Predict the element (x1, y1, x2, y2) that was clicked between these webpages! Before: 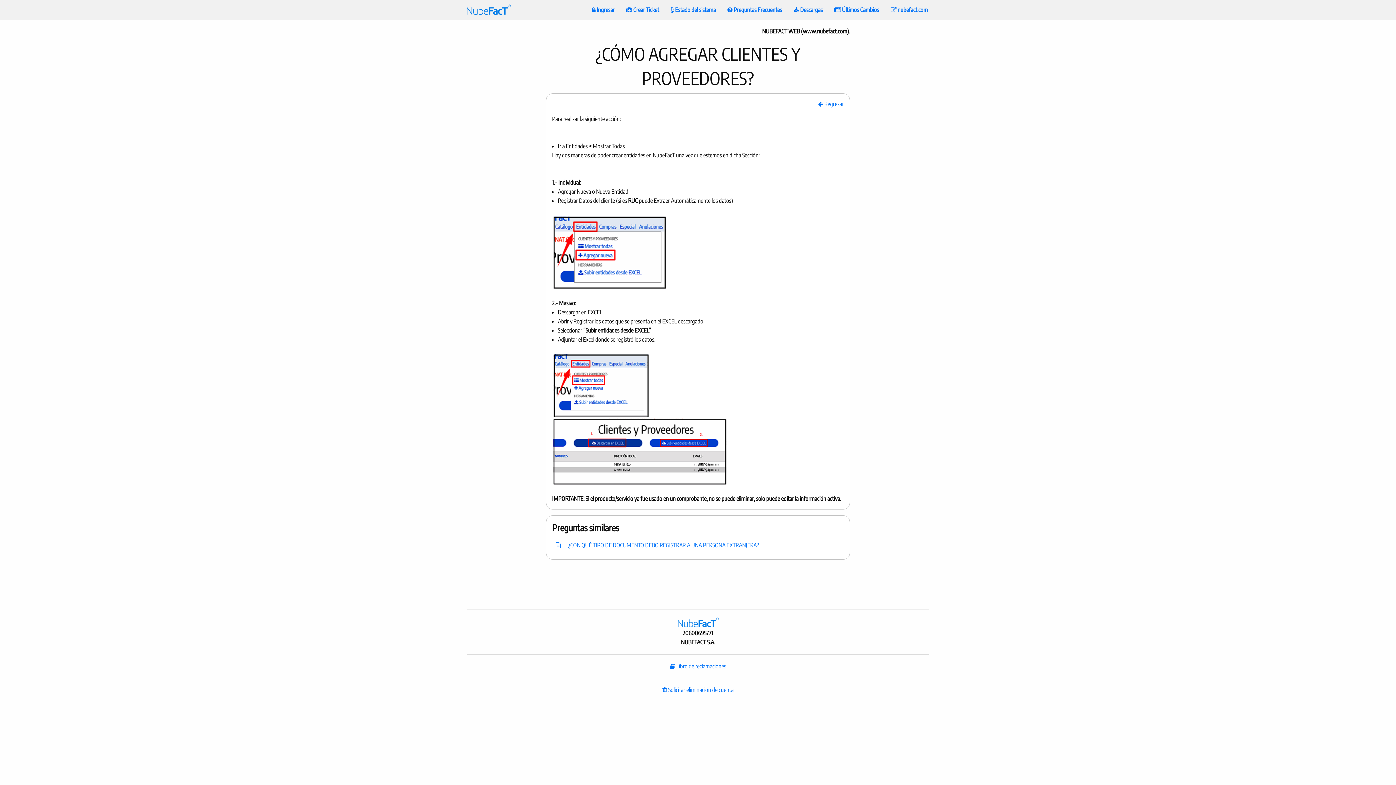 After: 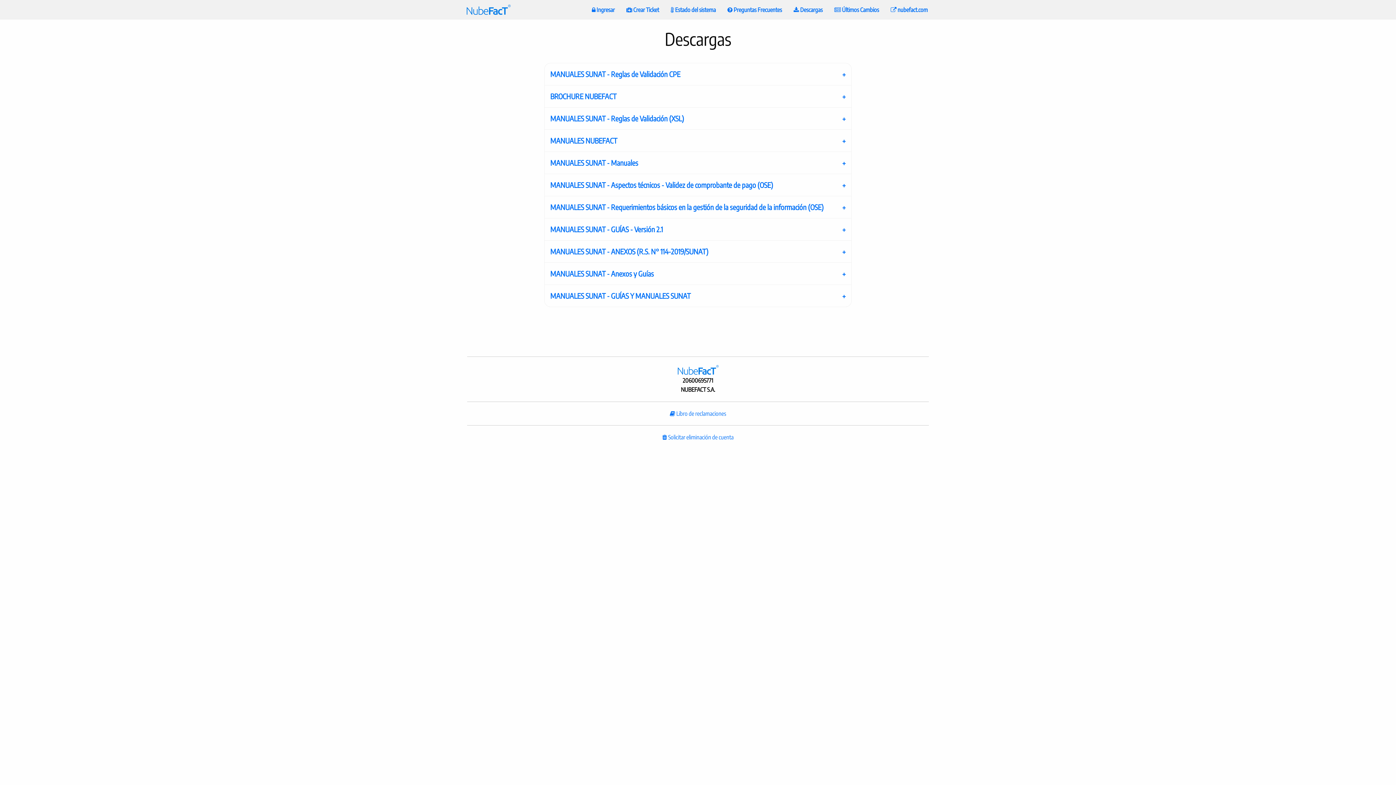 Action: label:  Descargas bbox: (788, 2, 828, 16)